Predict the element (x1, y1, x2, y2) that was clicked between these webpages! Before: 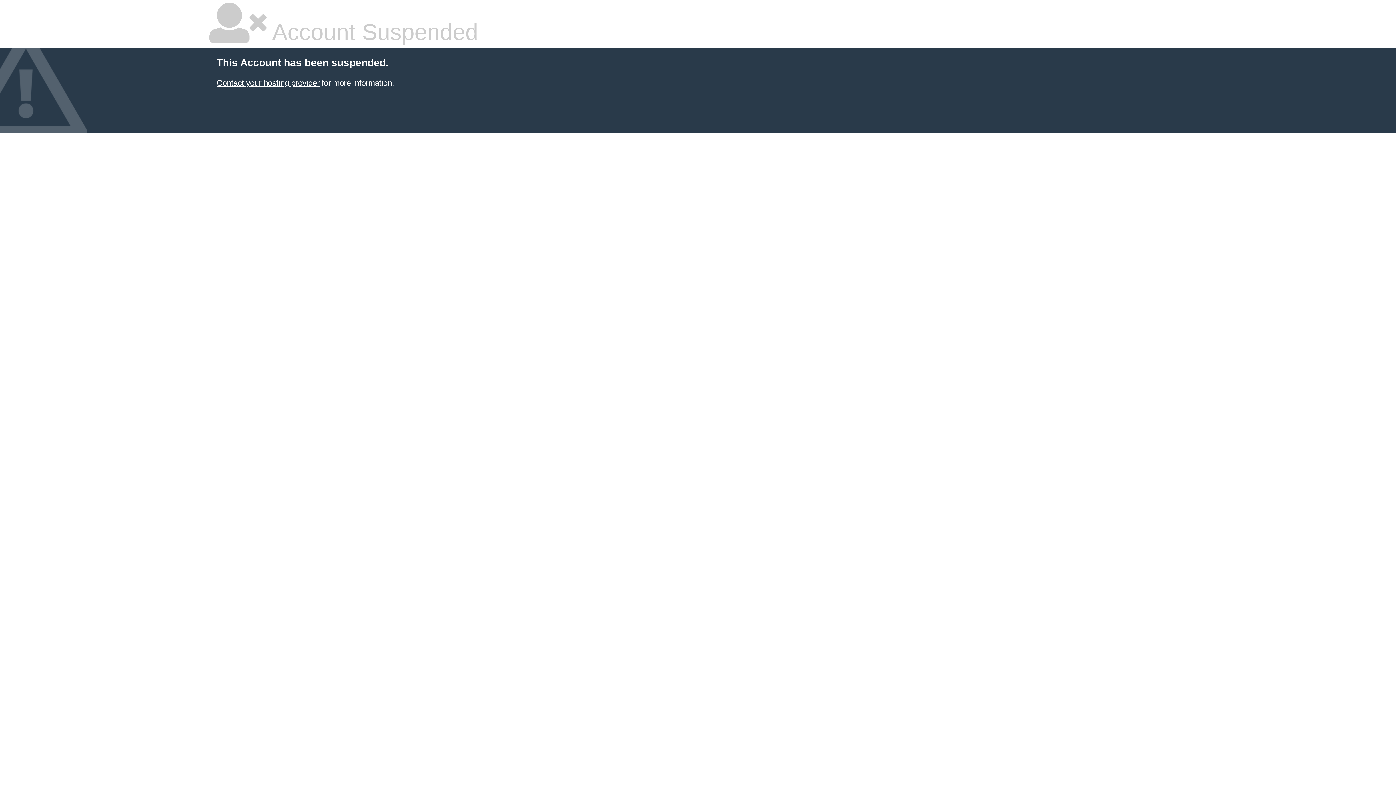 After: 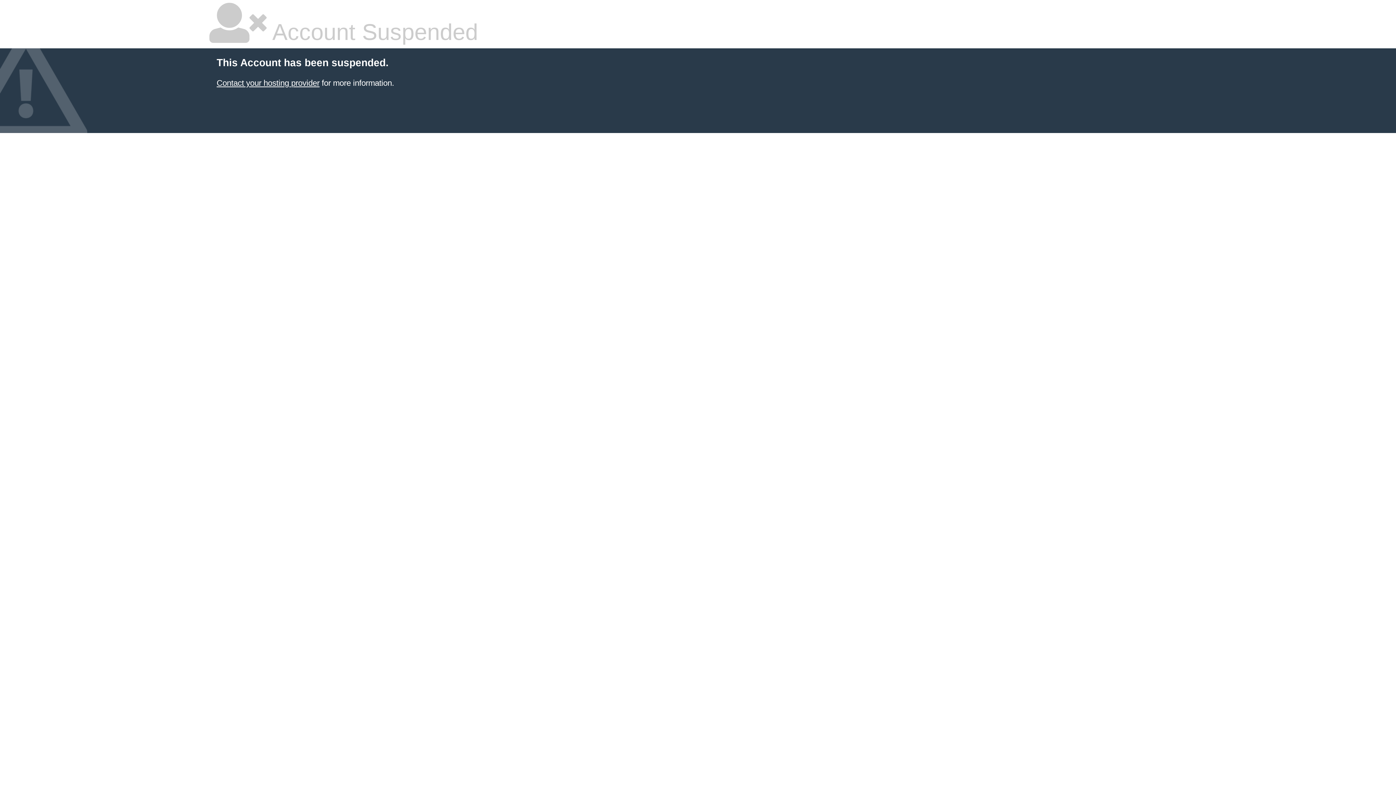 Action: label: Contact your hosting provider bbox: (216, 78, 319, 87)